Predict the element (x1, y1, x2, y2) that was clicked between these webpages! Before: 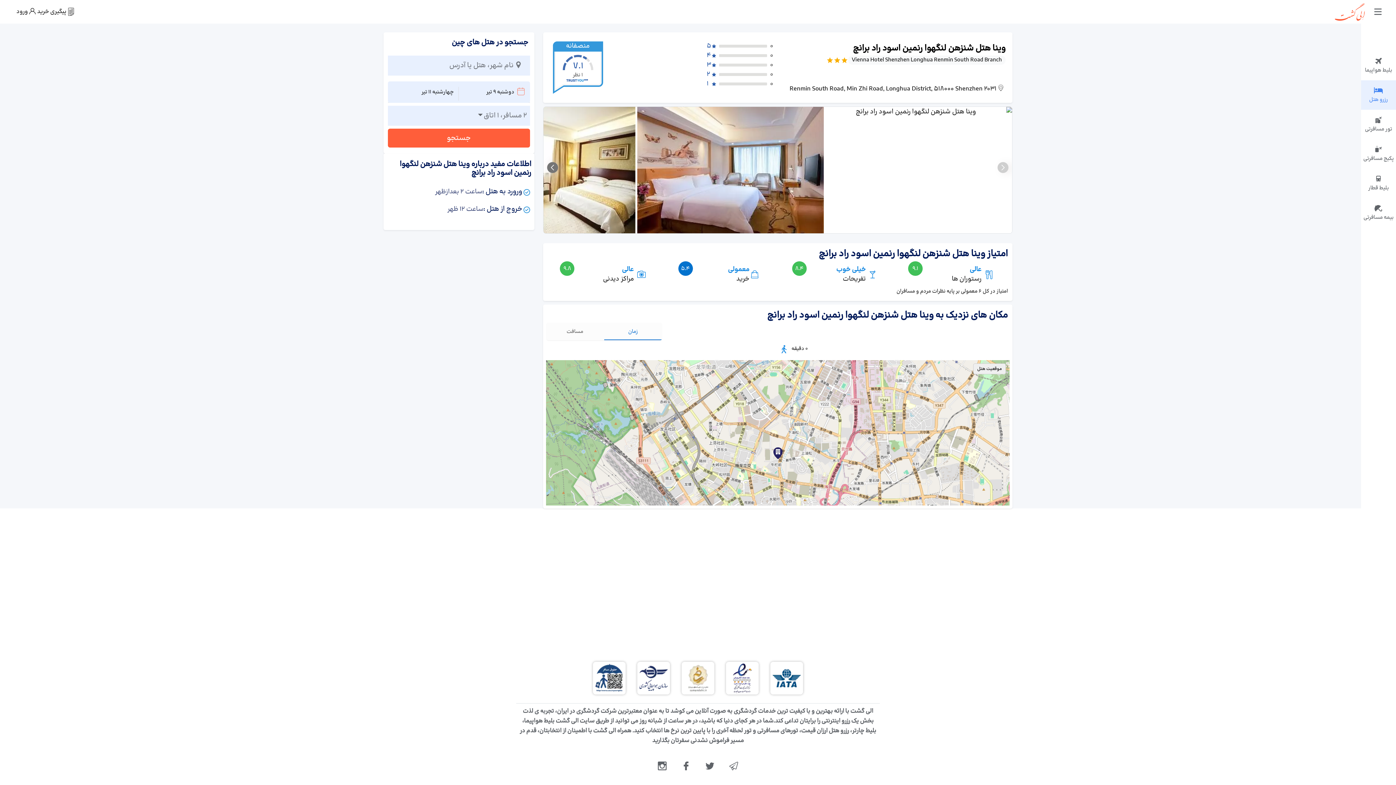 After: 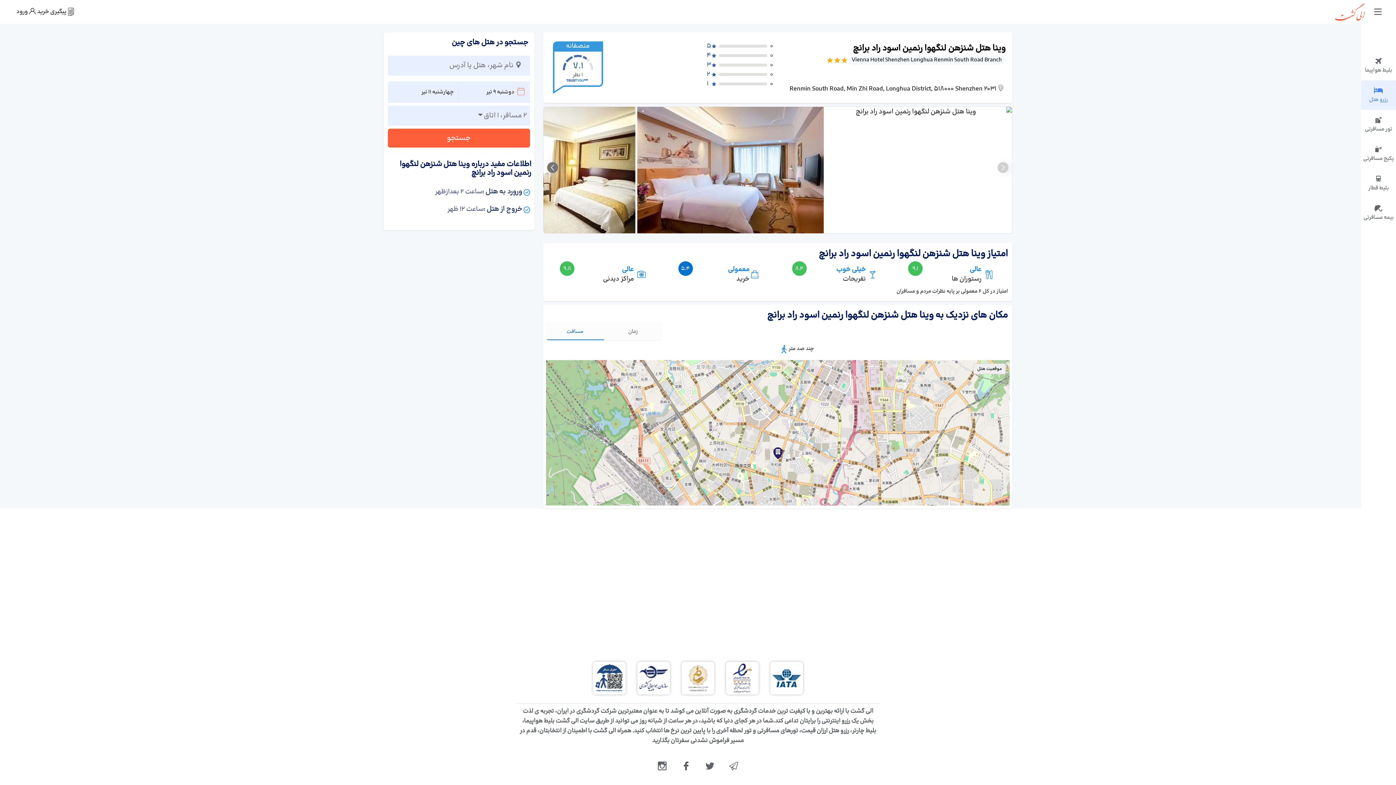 Action: bbox: (546, 322, 604, 340) label: مسافت